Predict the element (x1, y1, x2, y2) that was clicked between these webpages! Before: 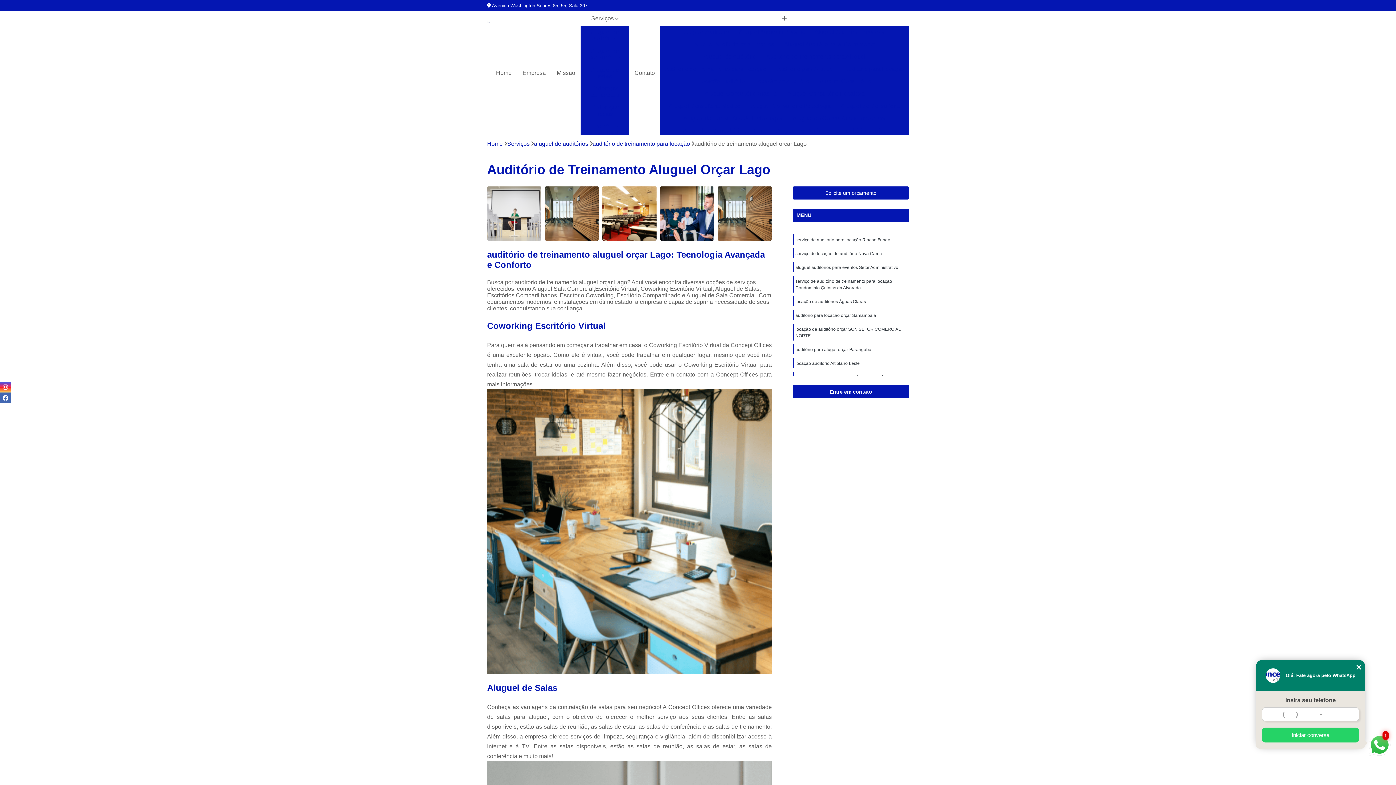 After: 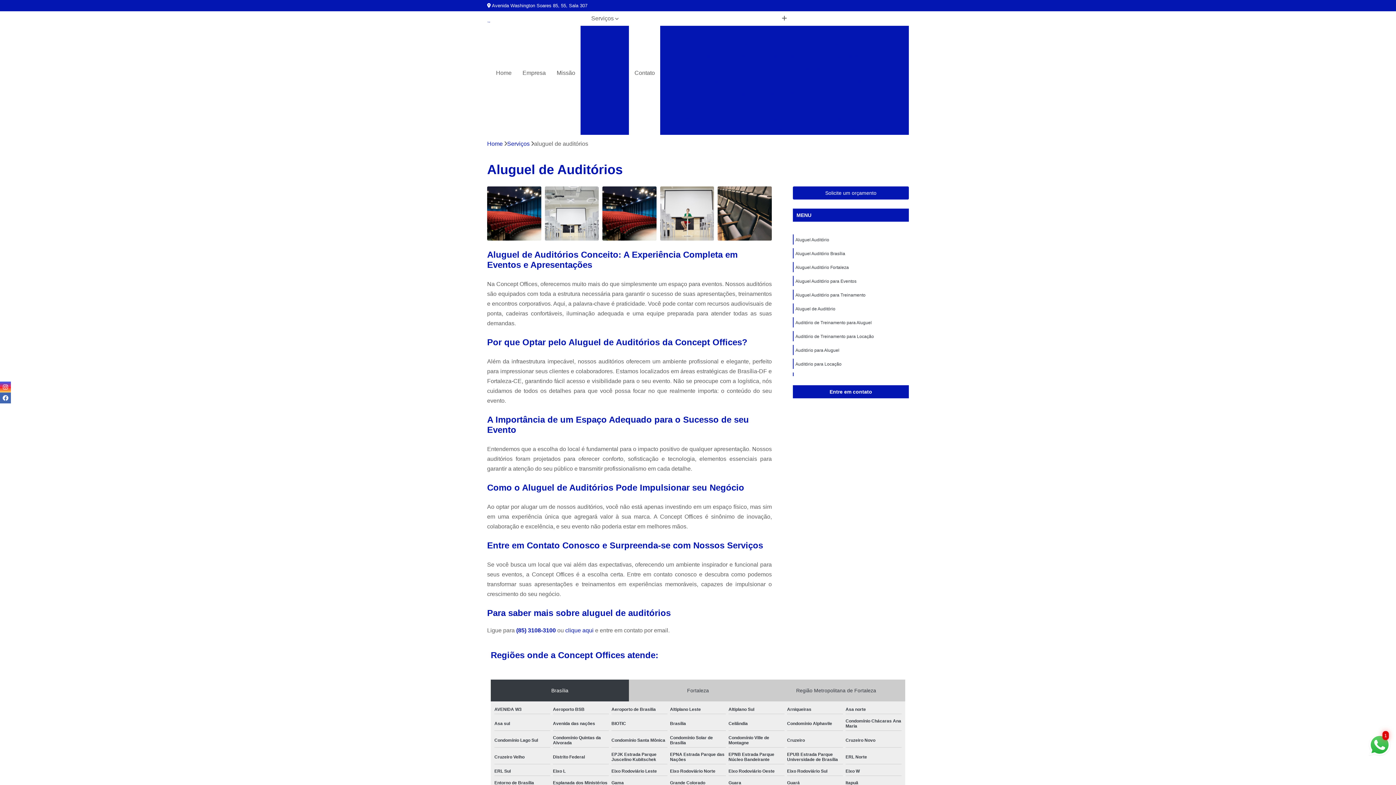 Action: label: aluguel de auditórios bbox: (534, 140, 588, 147)